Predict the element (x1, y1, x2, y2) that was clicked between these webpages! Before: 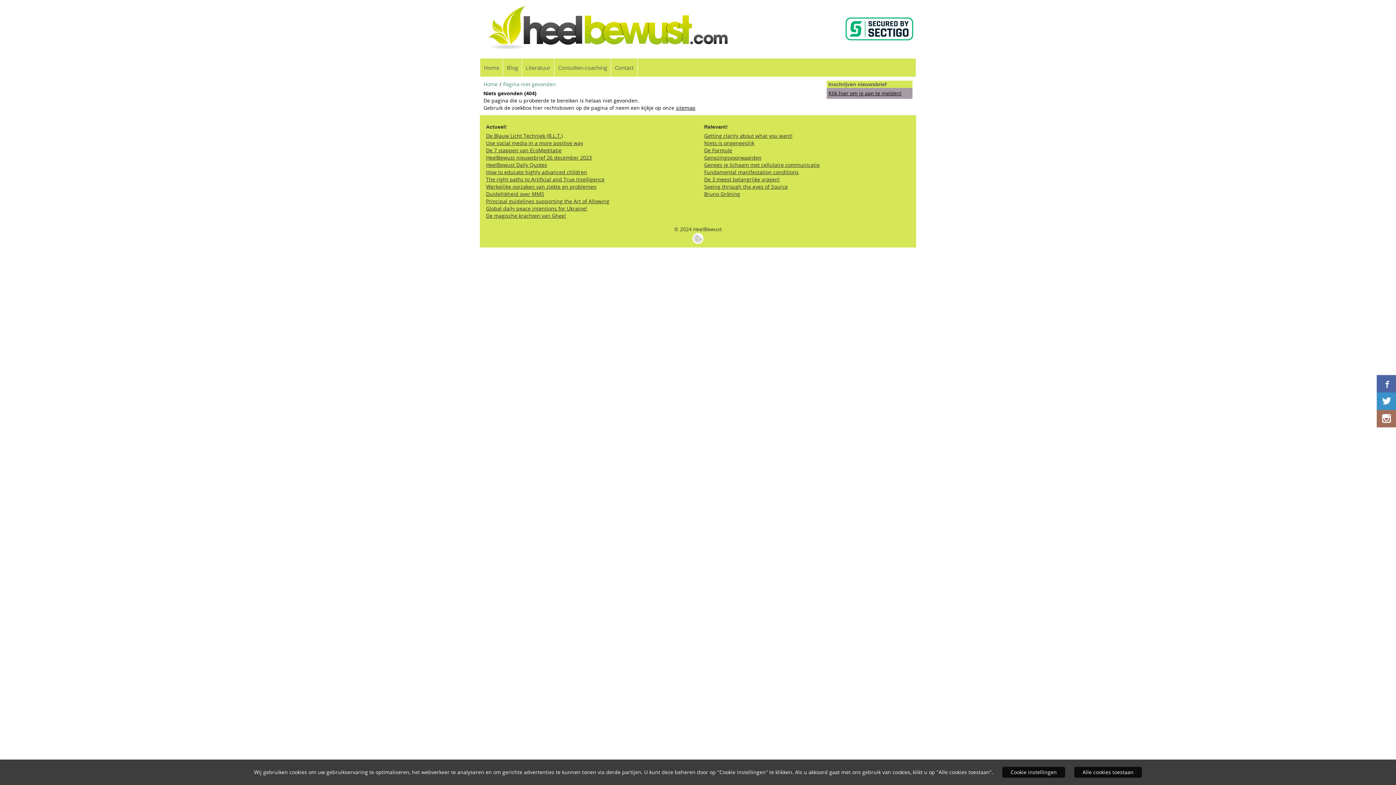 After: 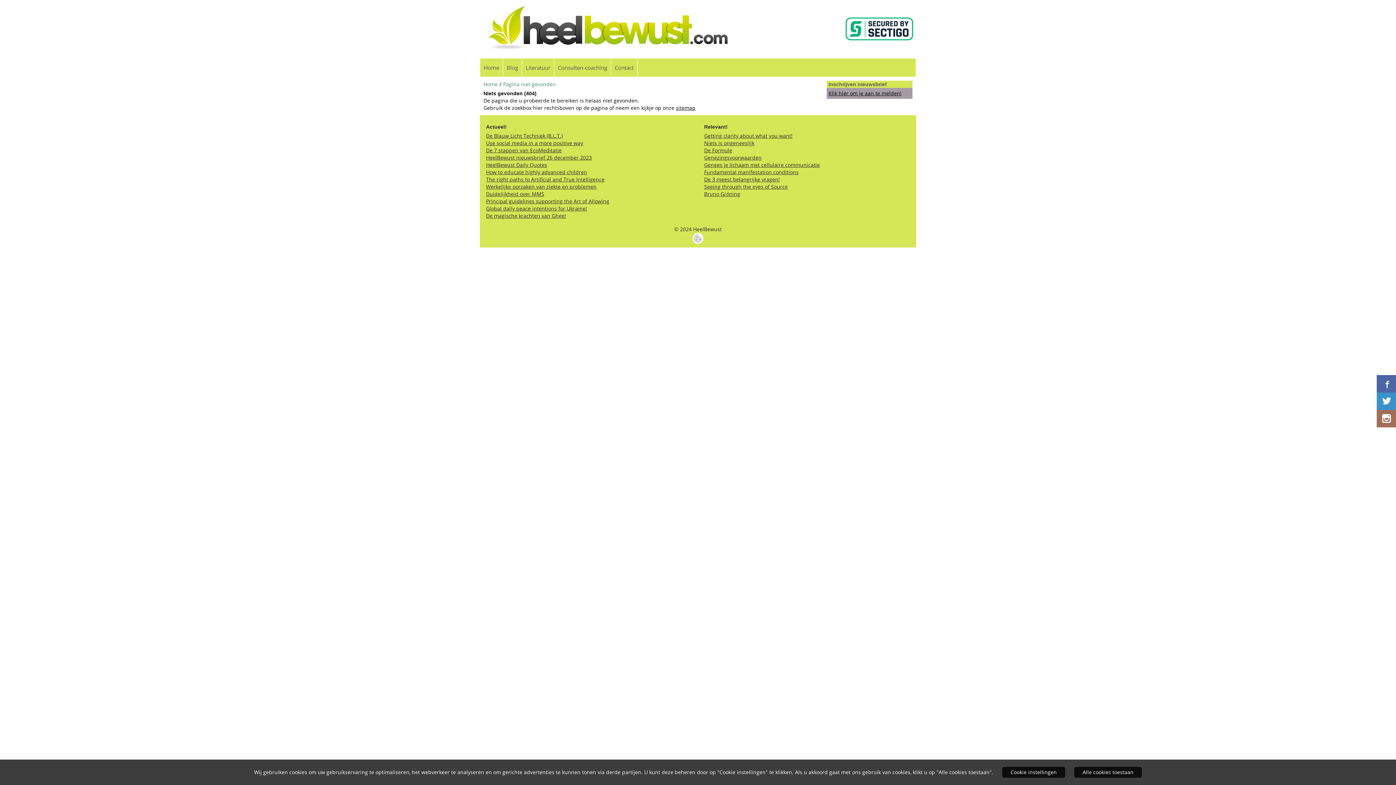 Action: bbox: (704, 146, 732, 153) label: De Formule